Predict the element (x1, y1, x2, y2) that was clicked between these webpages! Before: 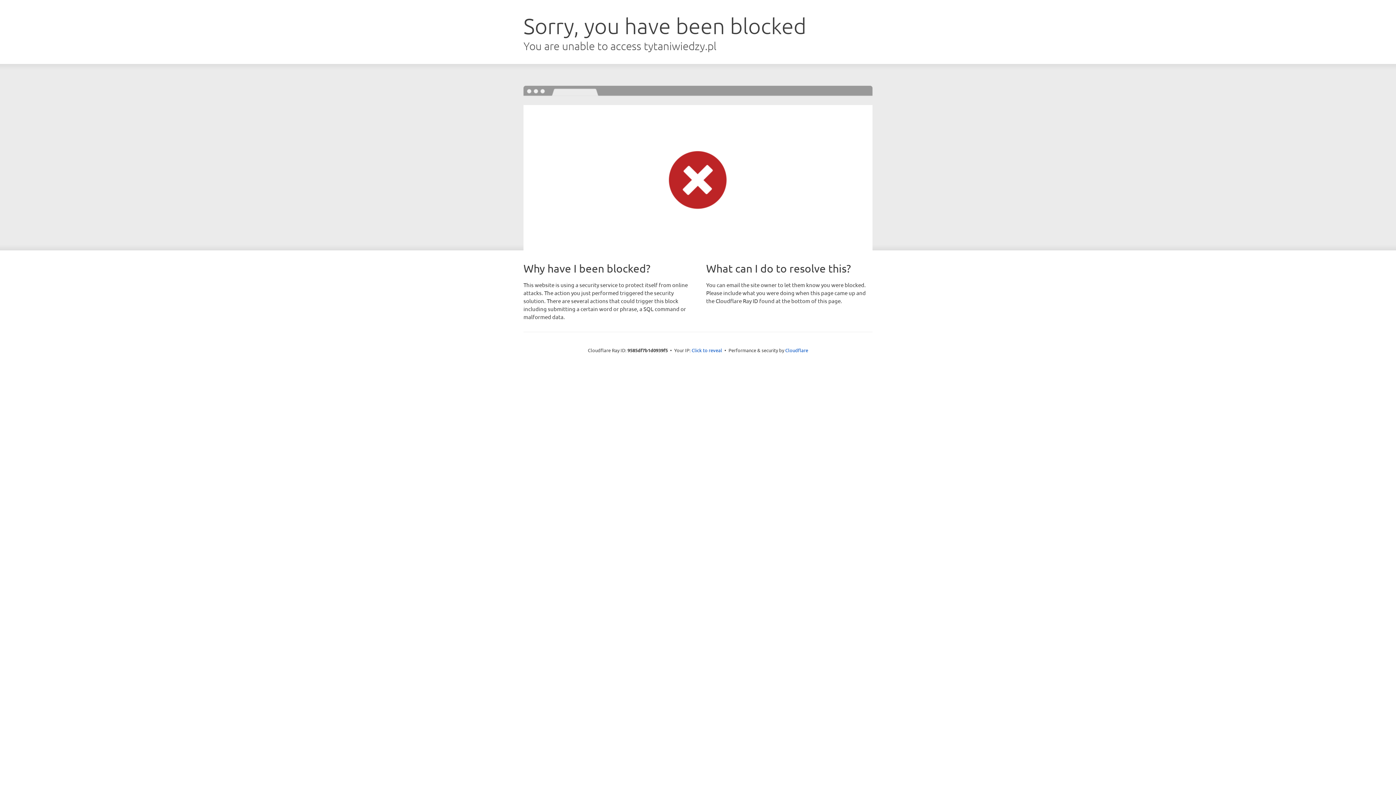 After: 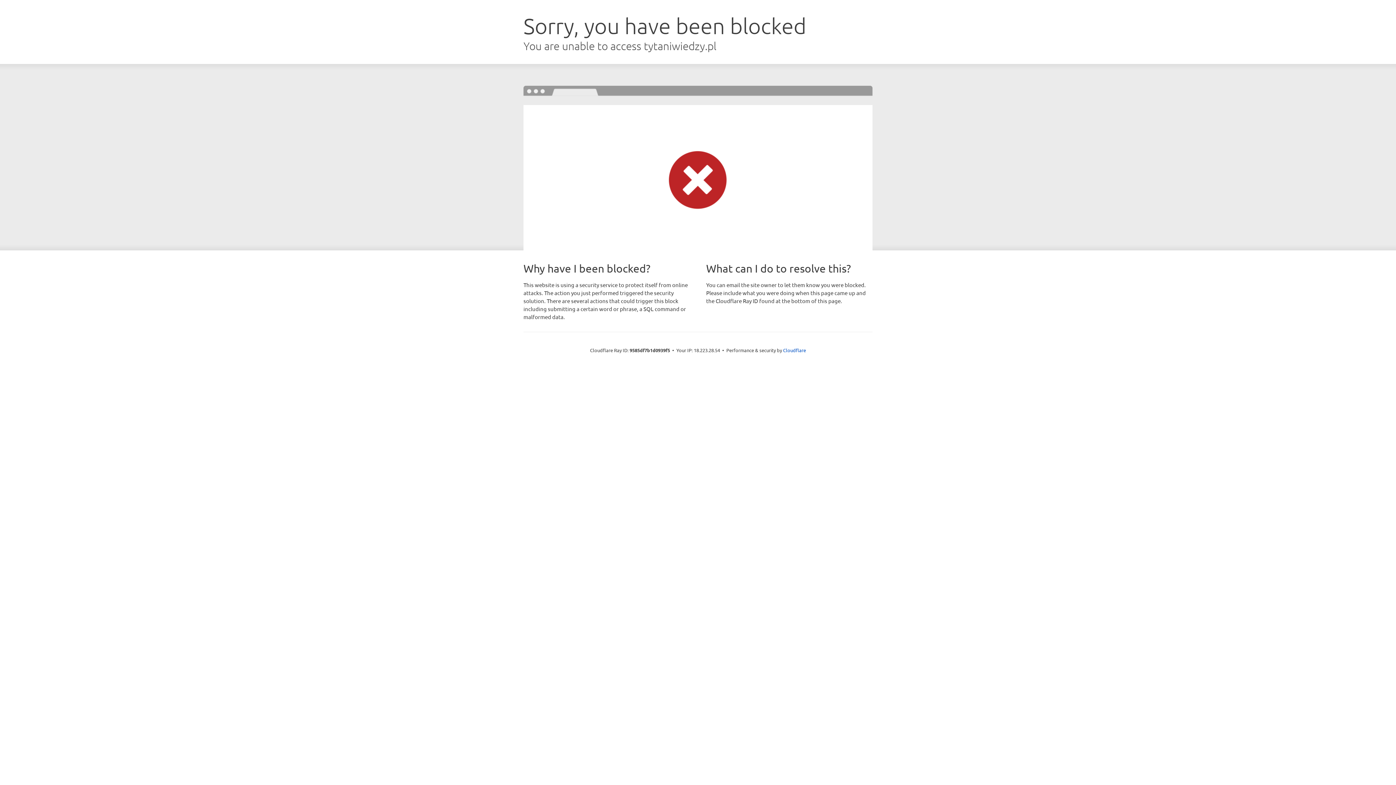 Action: bbox: (691, 346, 722, 353) label: Click to reveal